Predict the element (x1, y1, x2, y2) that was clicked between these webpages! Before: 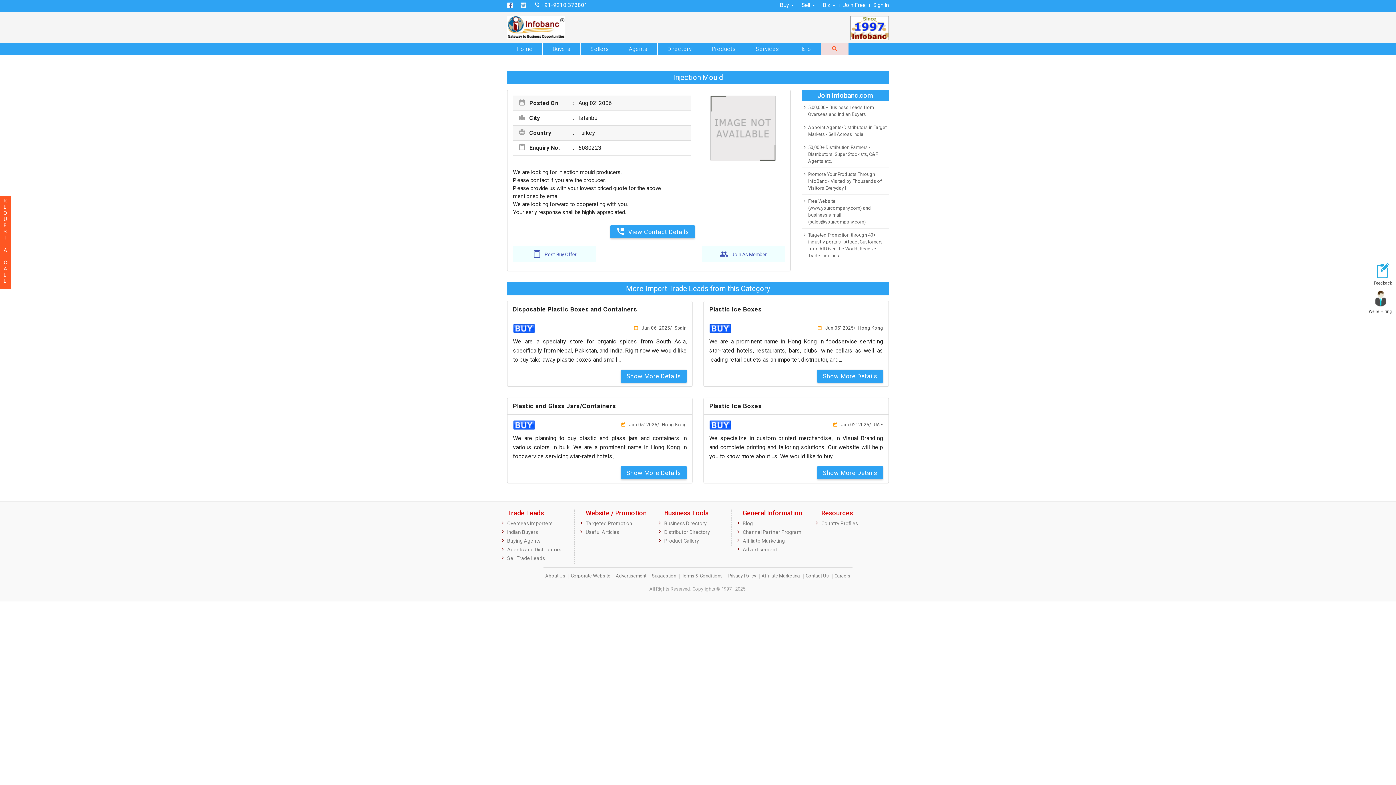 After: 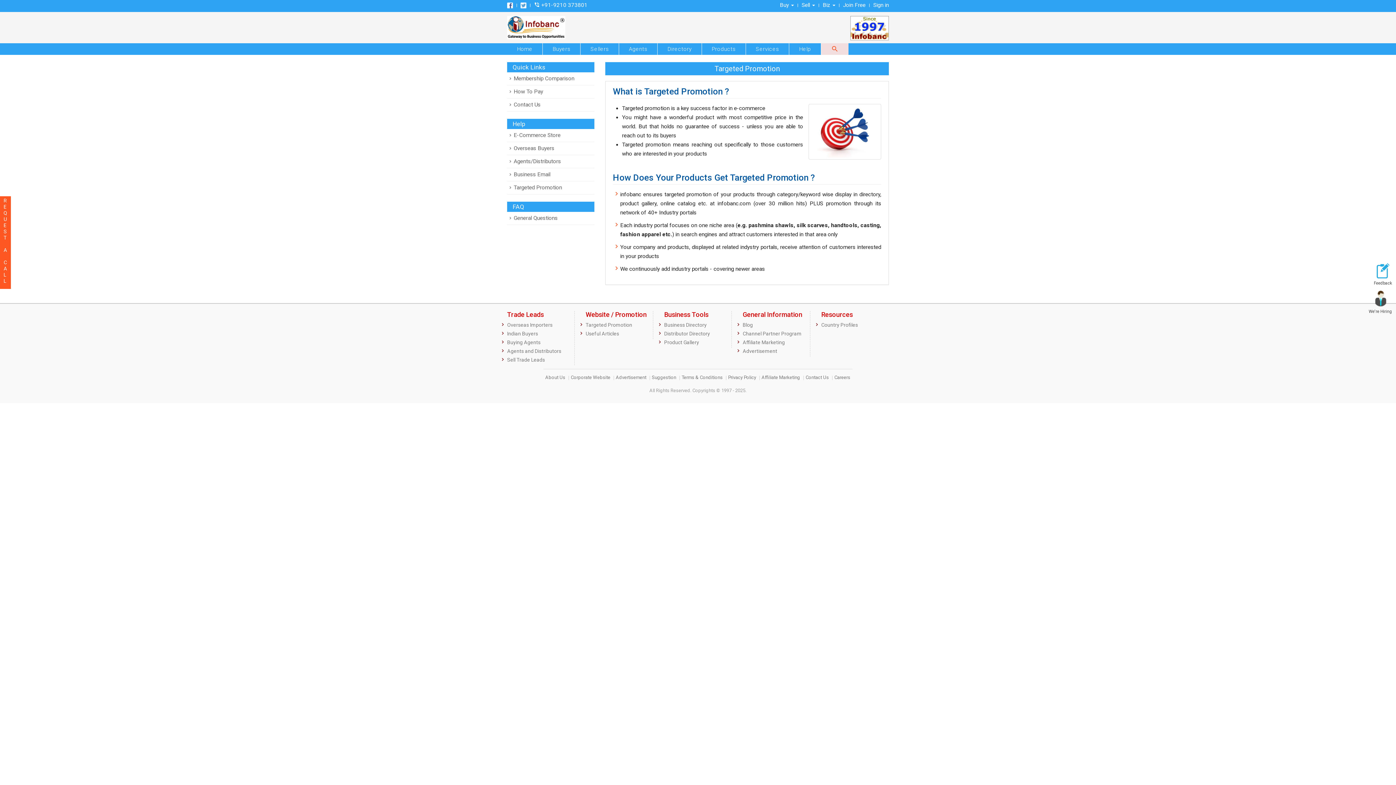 Action: label: Targeted Promotion bbox: (585, 520, 653, 526)